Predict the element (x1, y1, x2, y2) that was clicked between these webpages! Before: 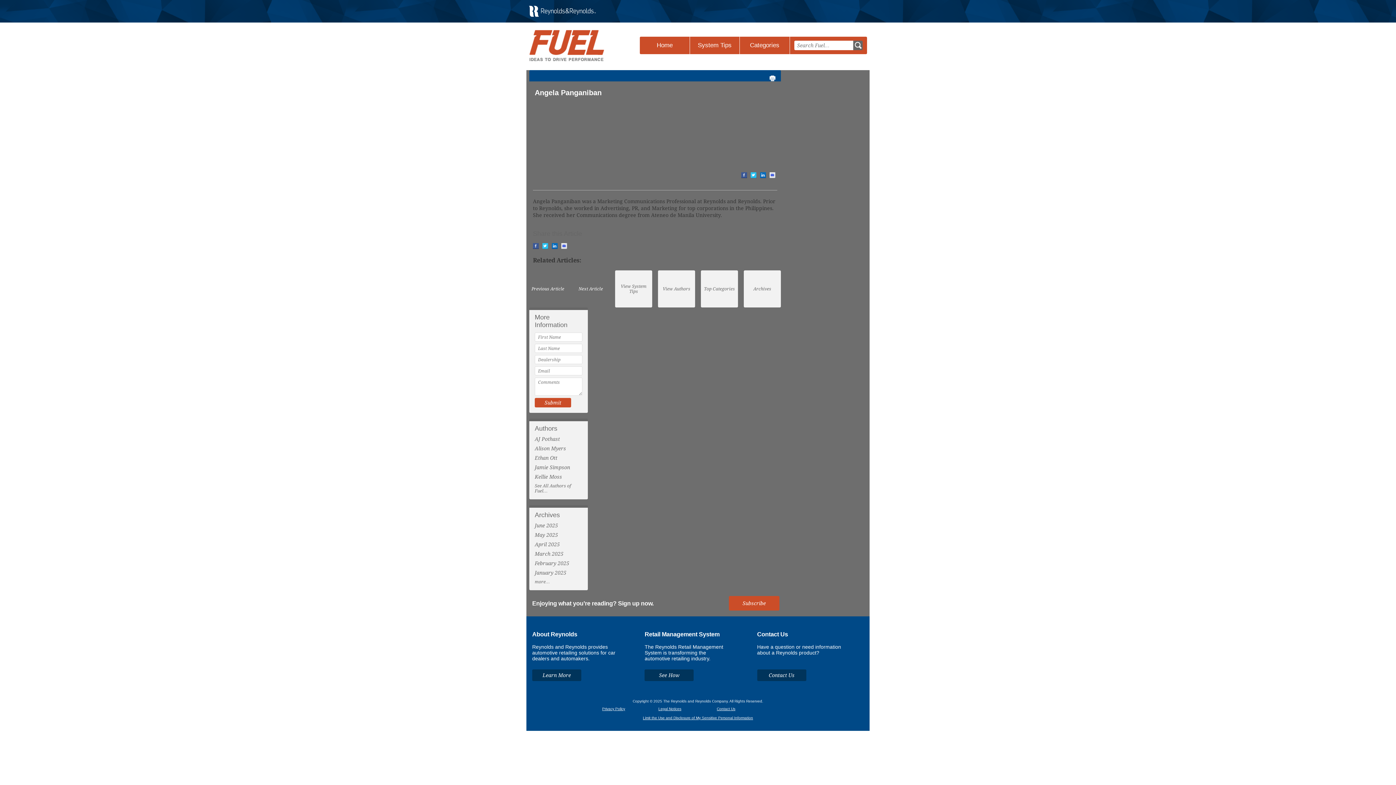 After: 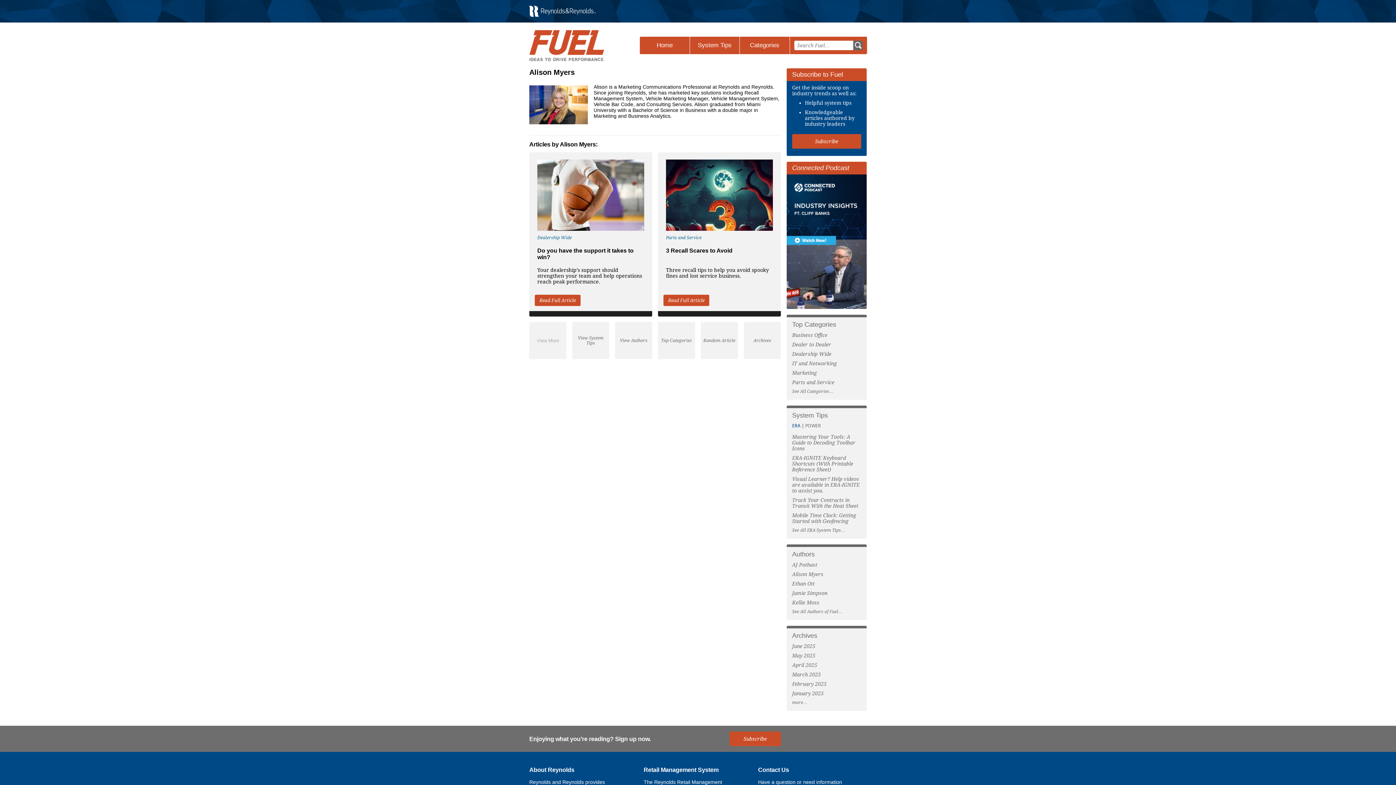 Action: bbox: (534, 445, 566, 451) label: Alison Myers